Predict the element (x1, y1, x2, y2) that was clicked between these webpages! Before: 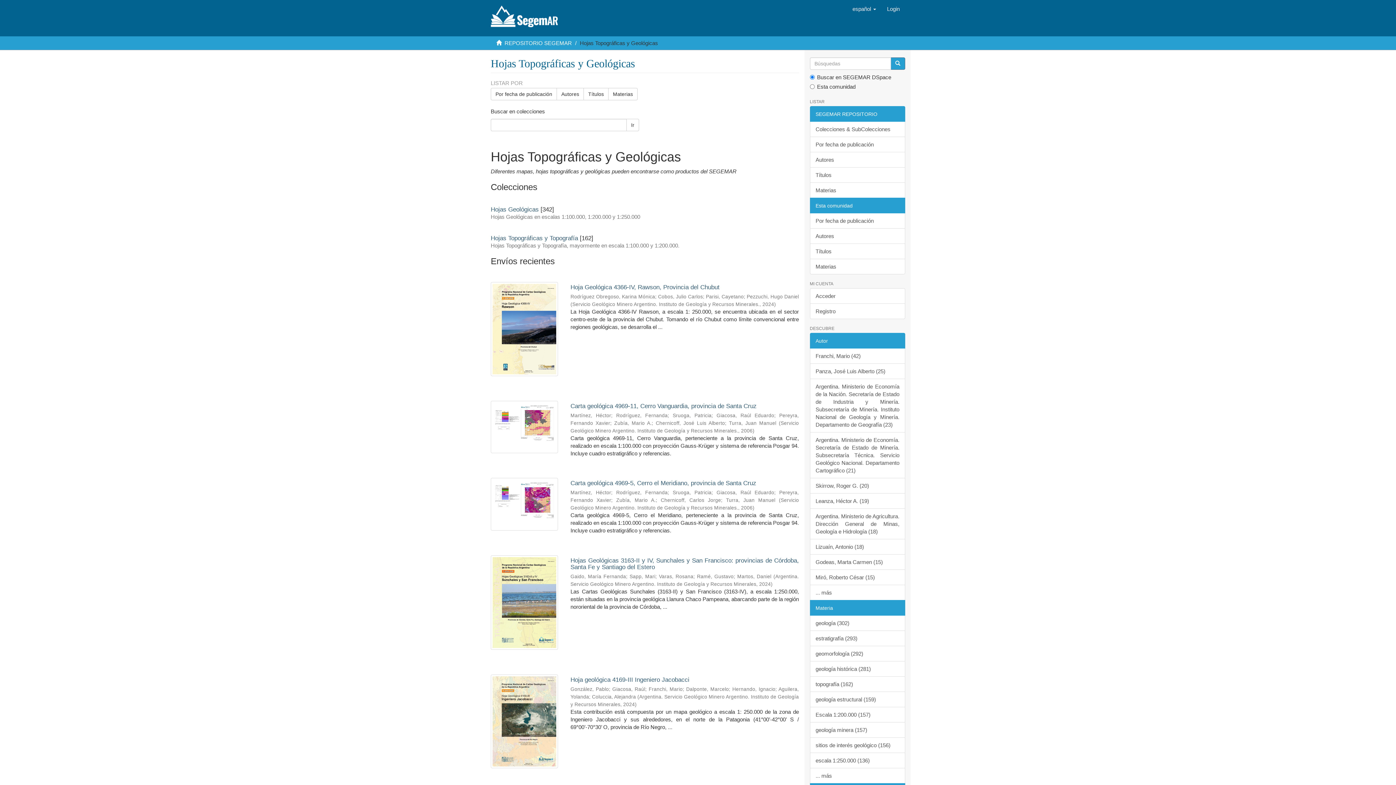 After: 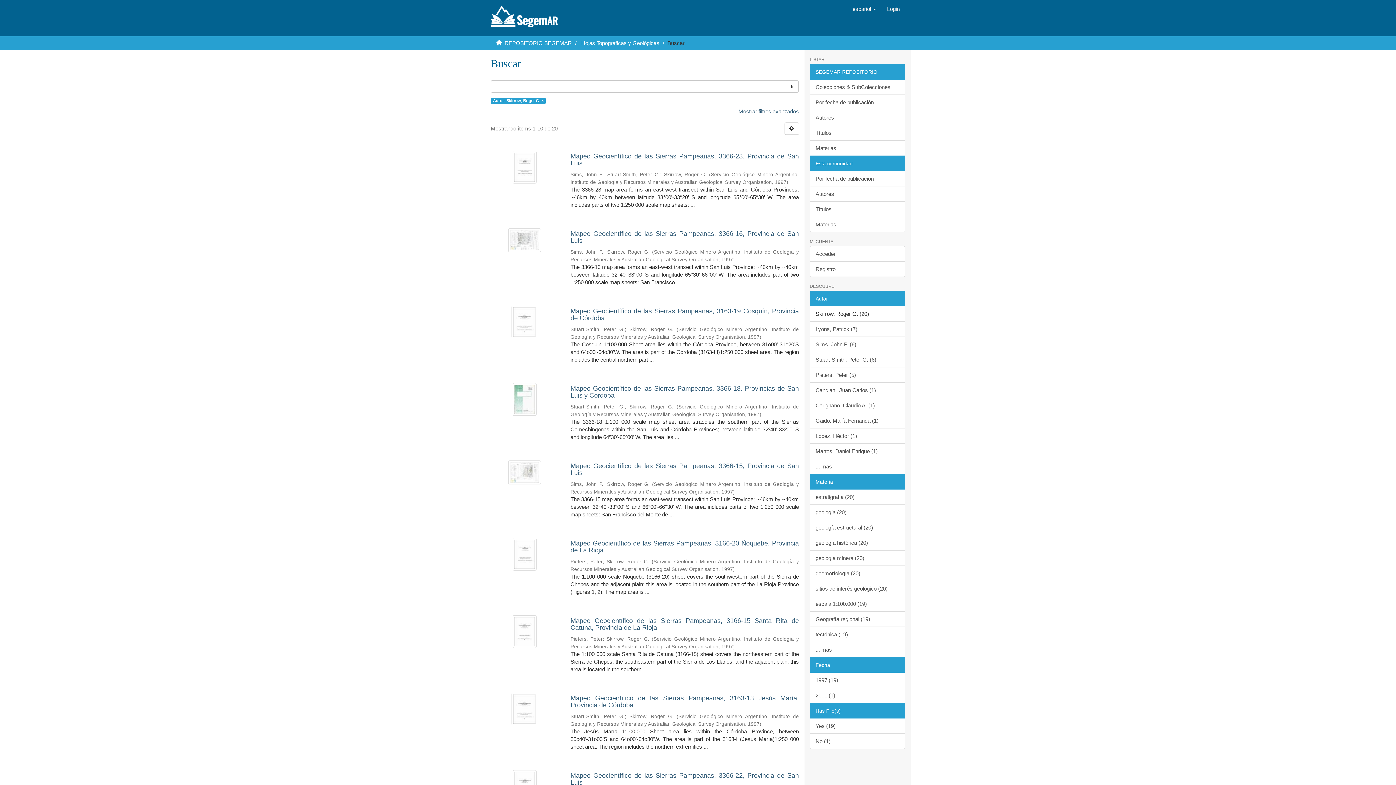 Action: bbox: (810, 478, 905, 493) label: Skirrow, Roger G. (20)